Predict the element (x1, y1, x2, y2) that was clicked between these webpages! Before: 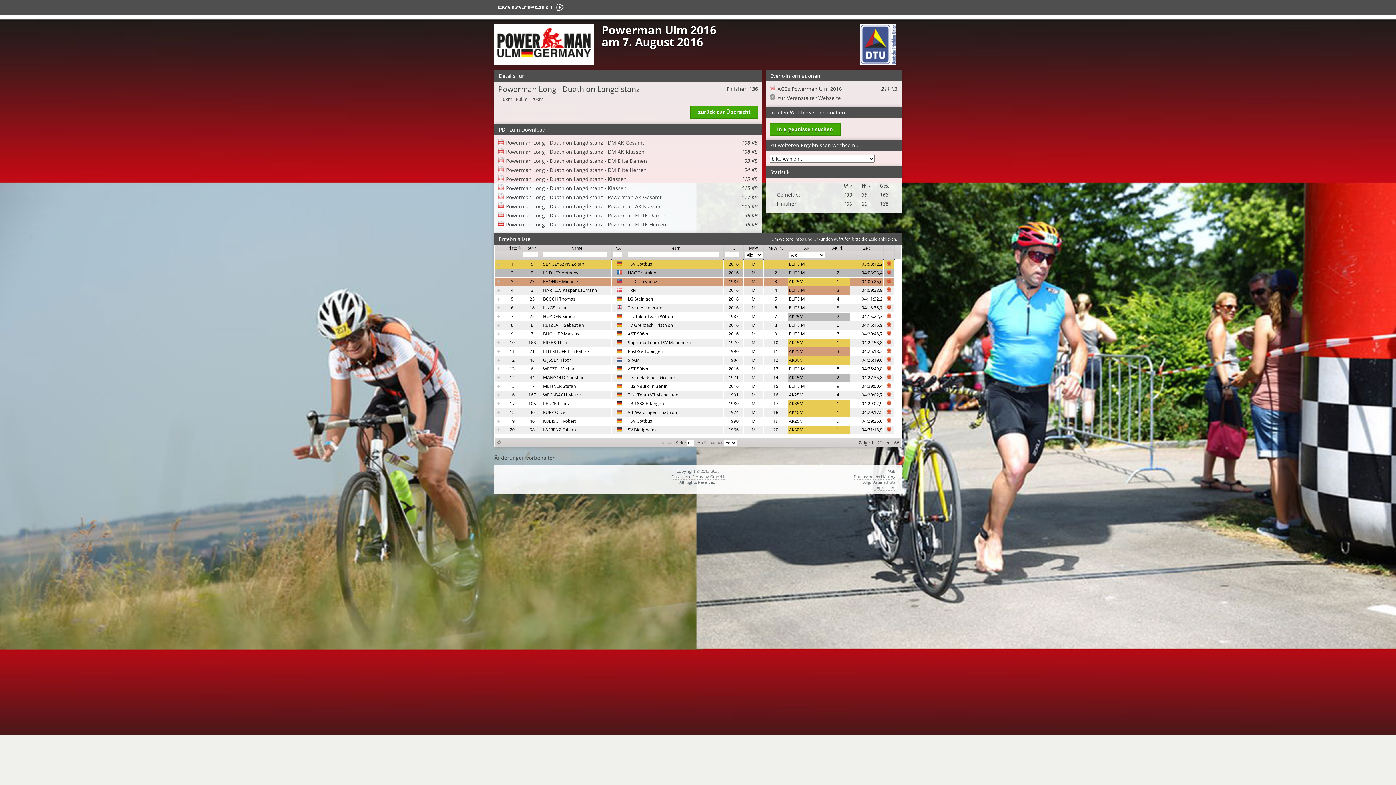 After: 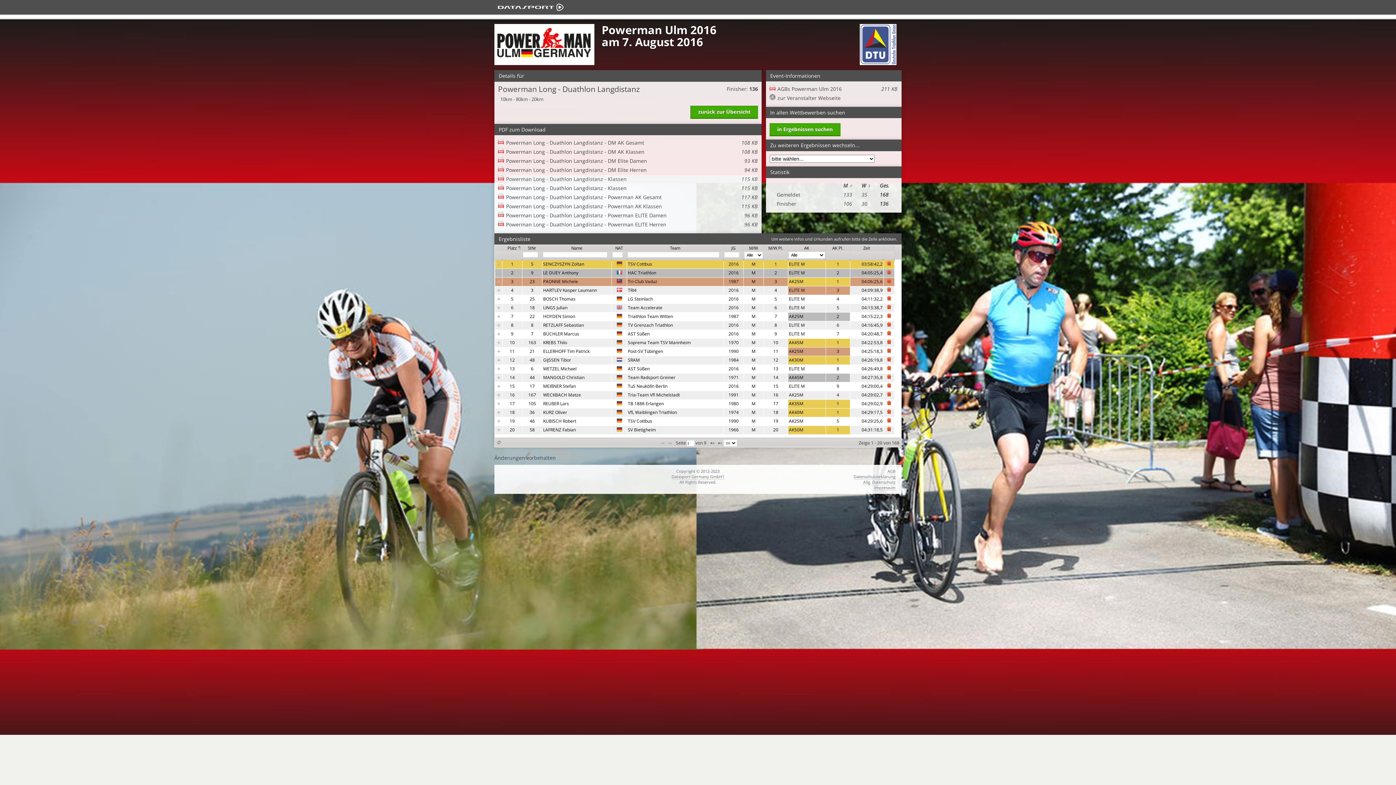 Action: label: Powerman Long - Duathlon Langdistanz - Klassen
115 KB bbox: (505, 175, 758, 182)